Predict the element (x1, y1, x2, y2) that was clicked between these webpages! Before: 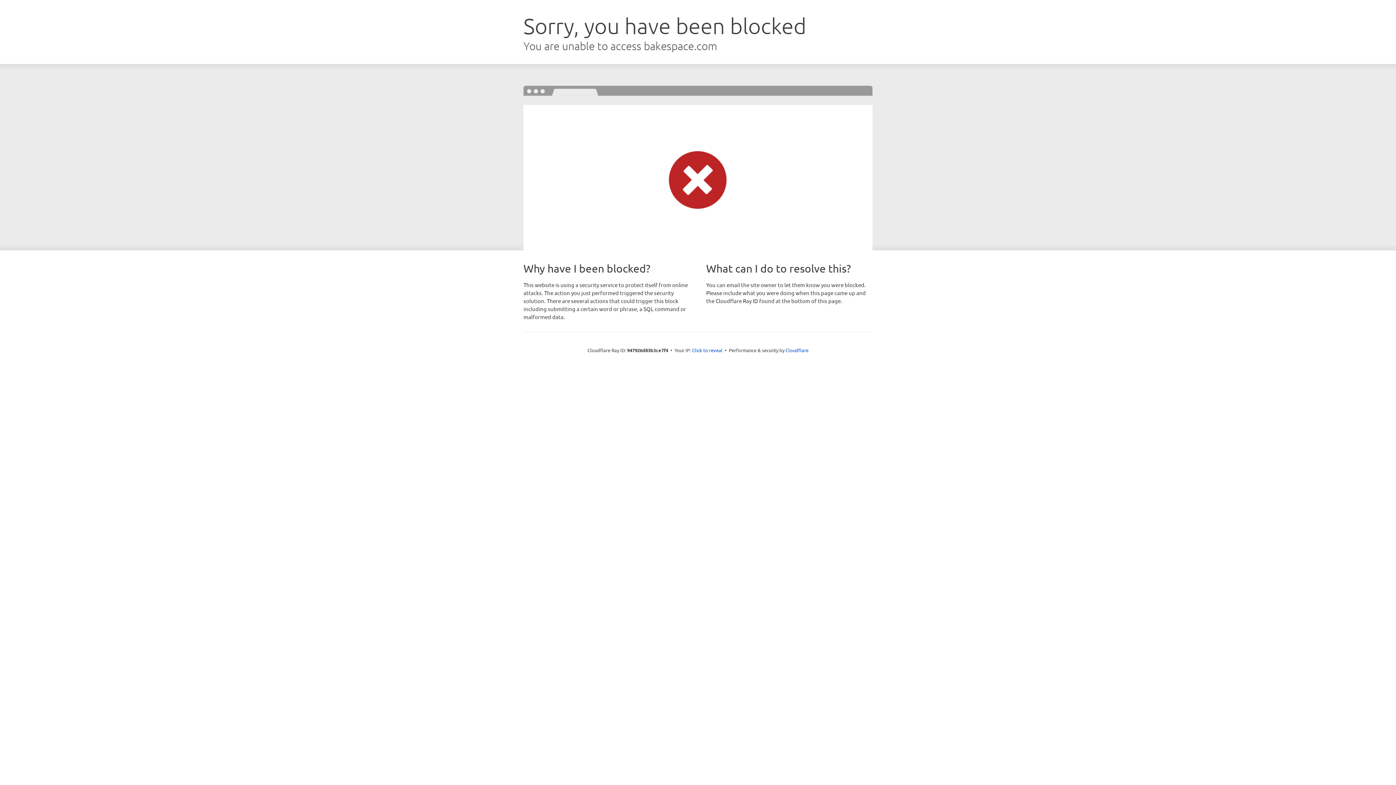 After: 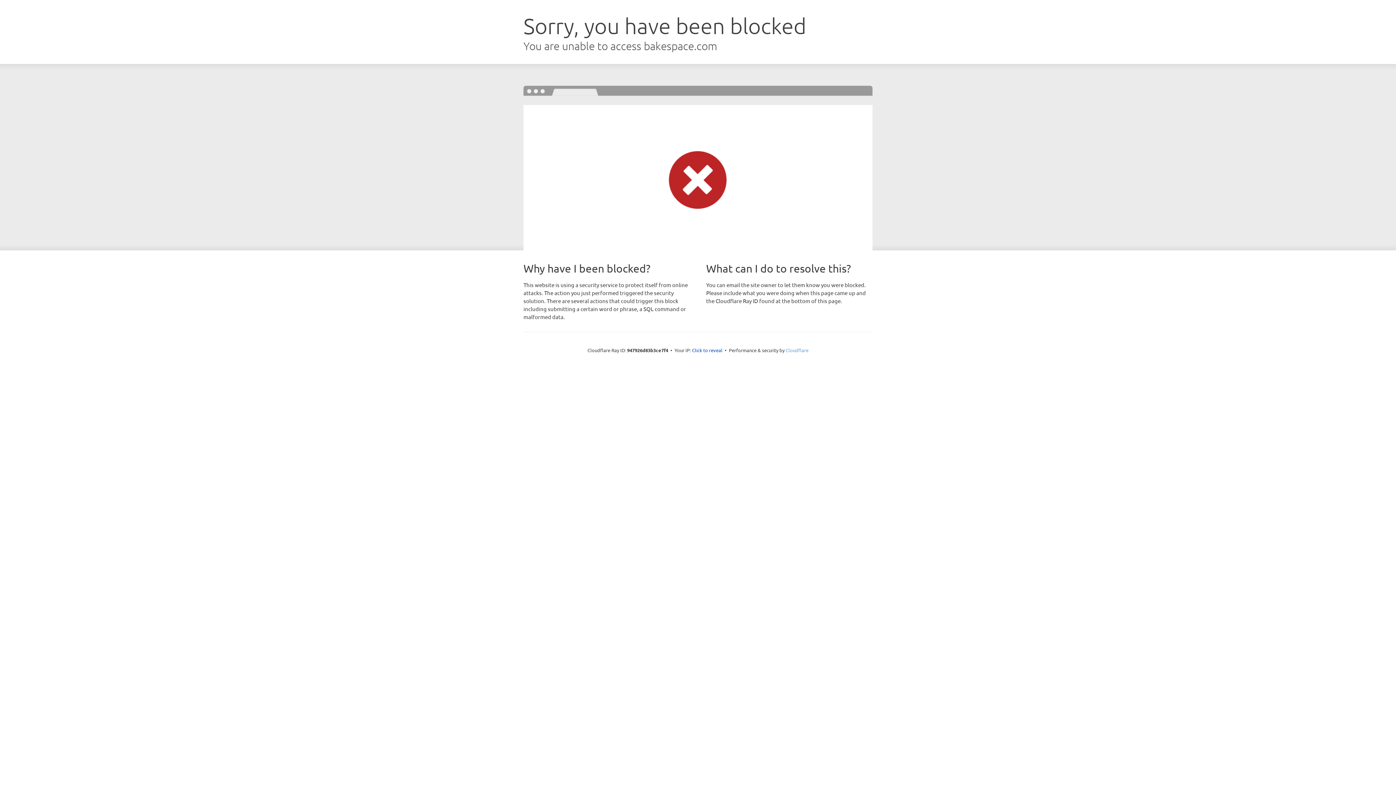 Action: label: Cloudflare bbox: (785, 347, 808, 353)